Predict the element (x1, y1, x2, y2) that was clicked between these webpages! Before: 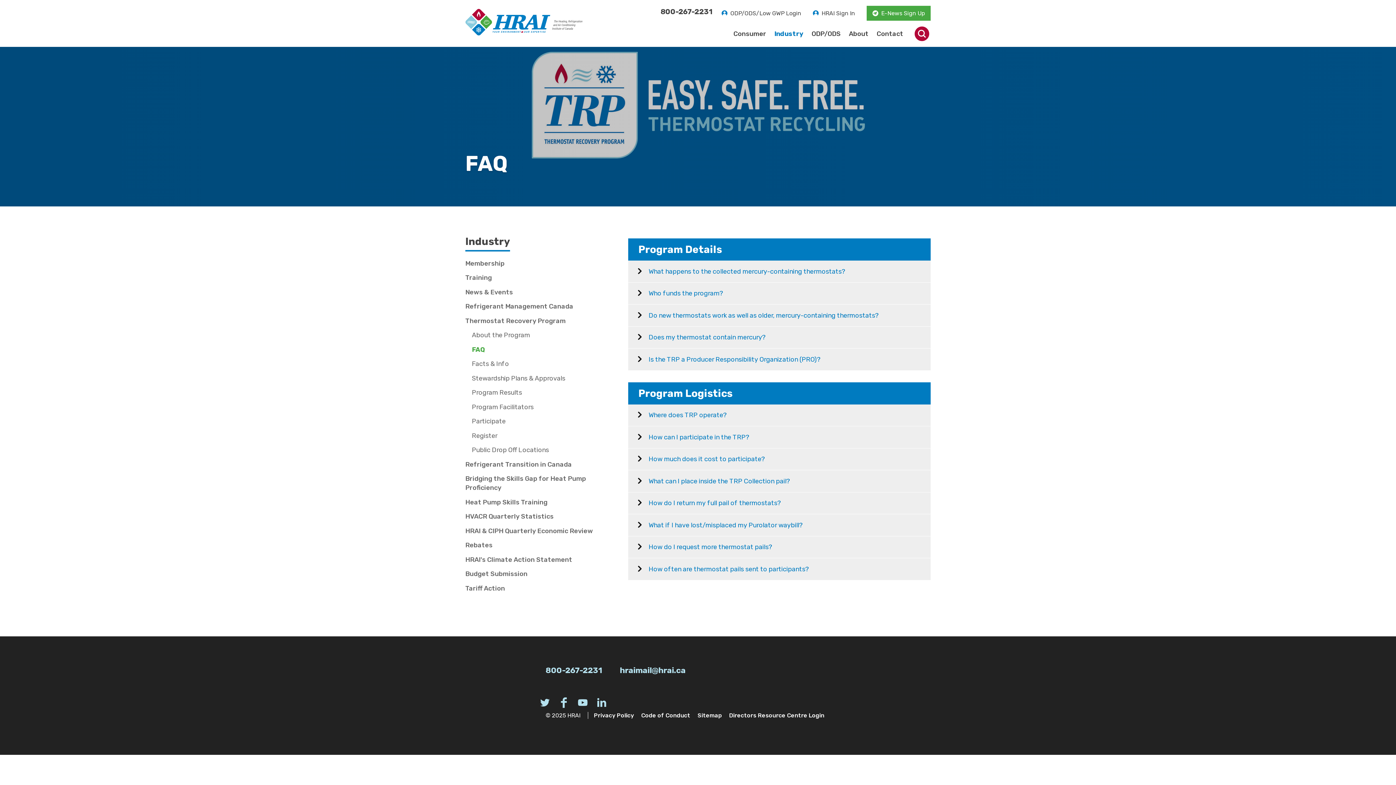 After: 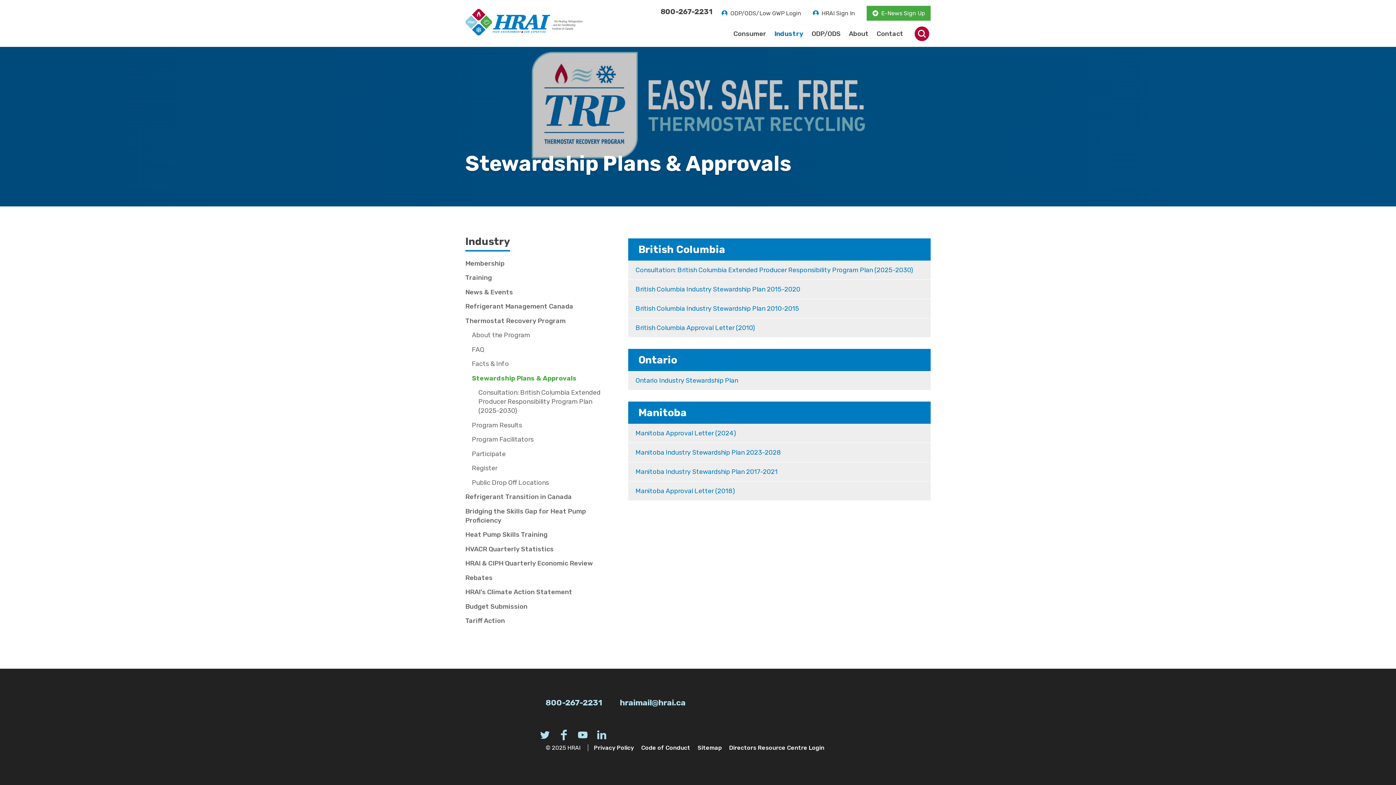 Action: bbox: (465, 371, 605, 385) label: Stewardship Plans & Approvals